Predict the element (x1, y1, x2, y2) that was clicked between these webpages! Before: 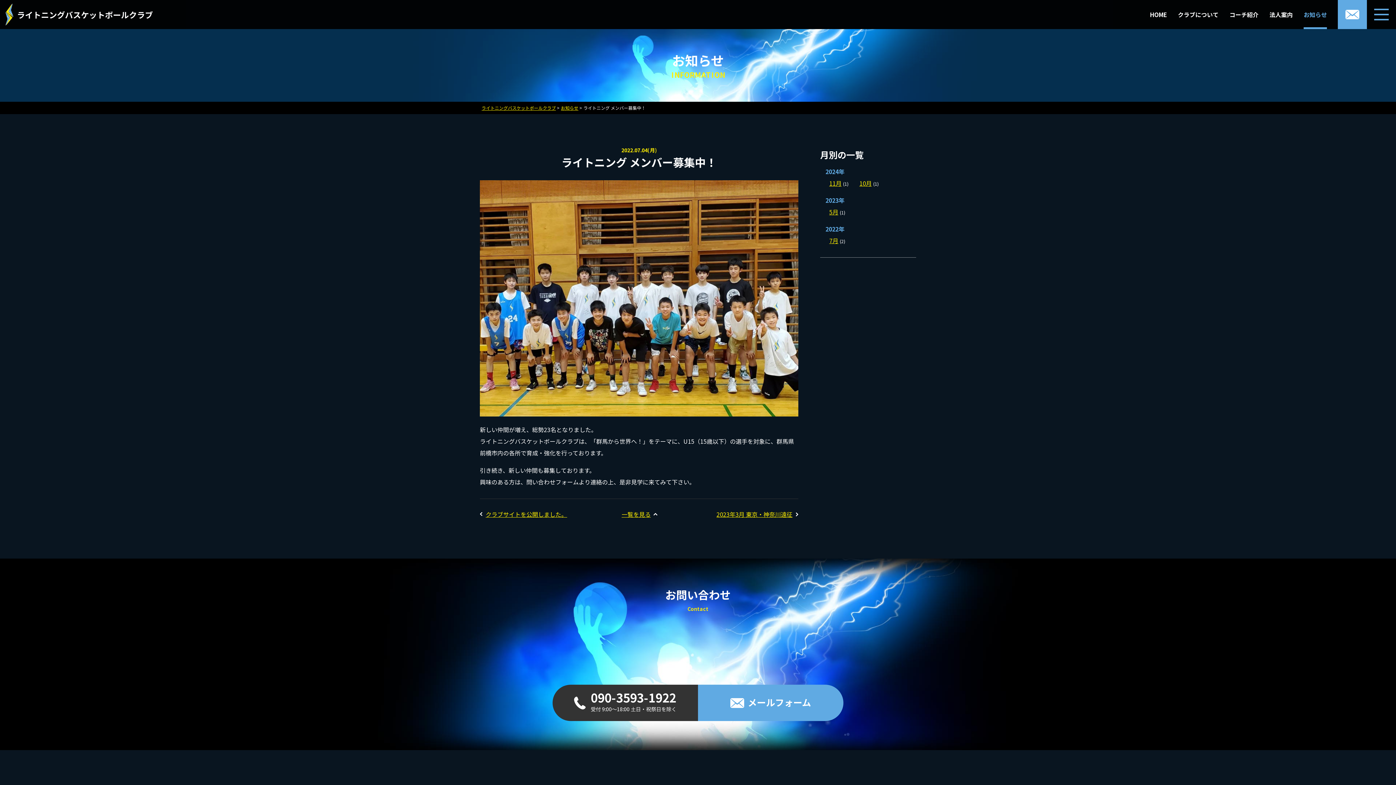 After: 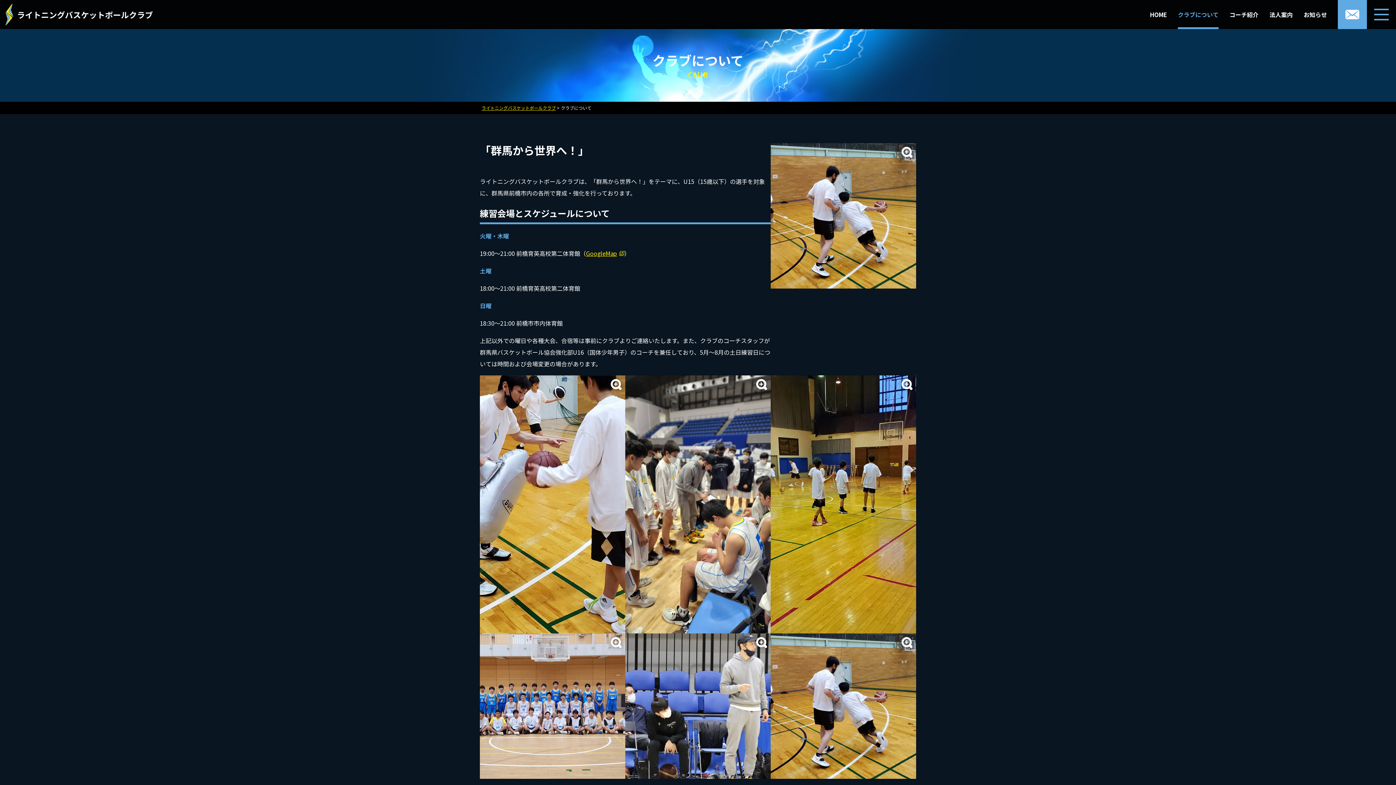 Action: bbox: (1178, 0, 1218, 29) label: クラブについて